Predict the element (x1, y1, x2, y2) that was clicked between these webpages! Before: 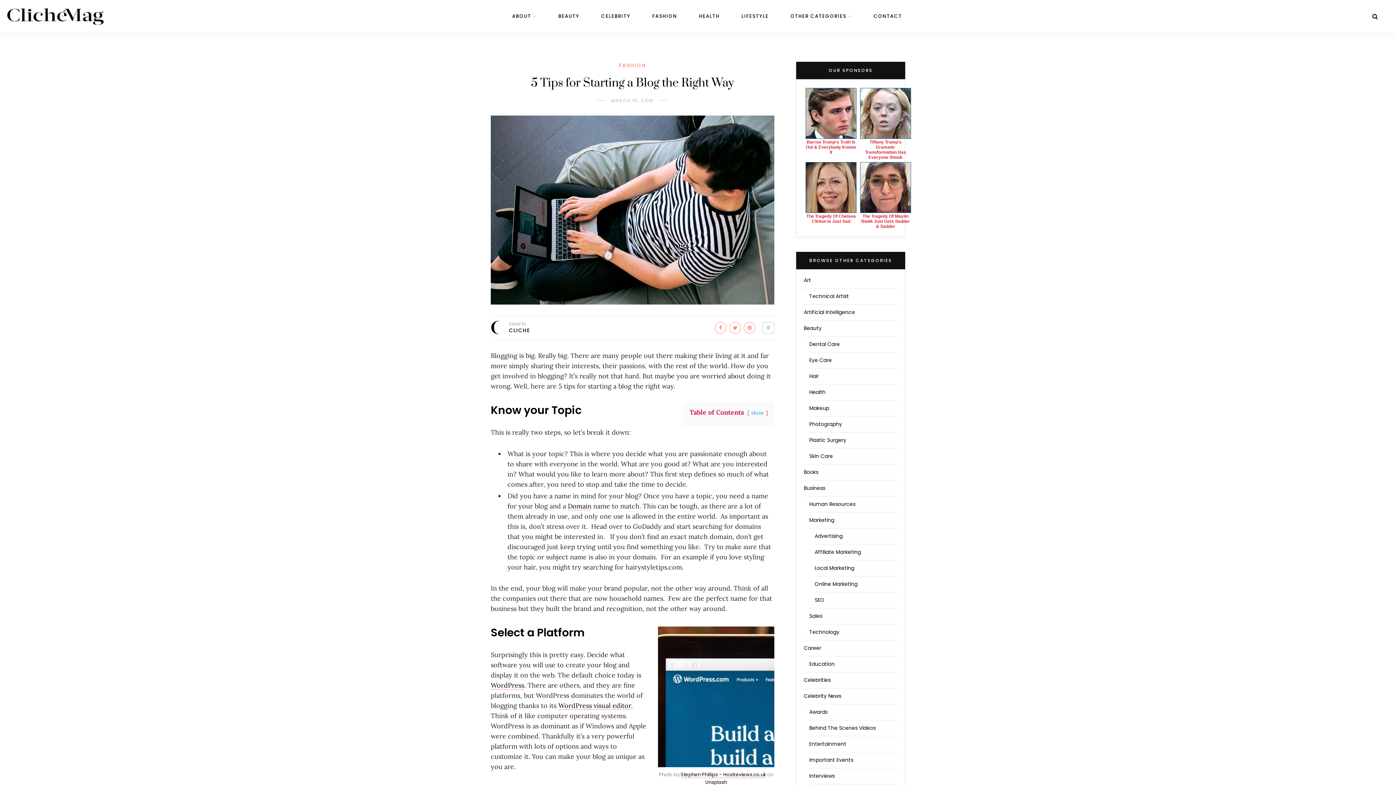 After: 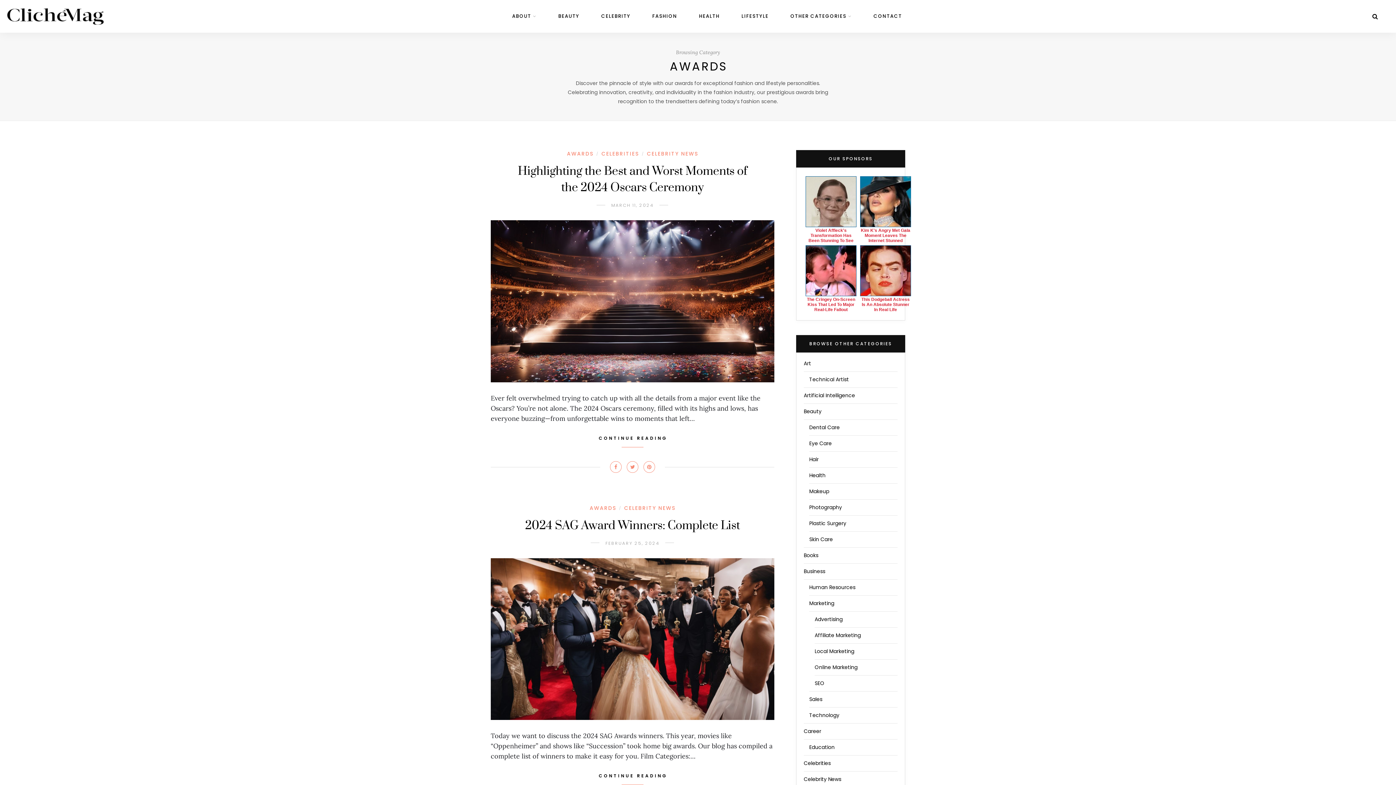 Action: label: Awards bbox: (809, 708, 827, 716)